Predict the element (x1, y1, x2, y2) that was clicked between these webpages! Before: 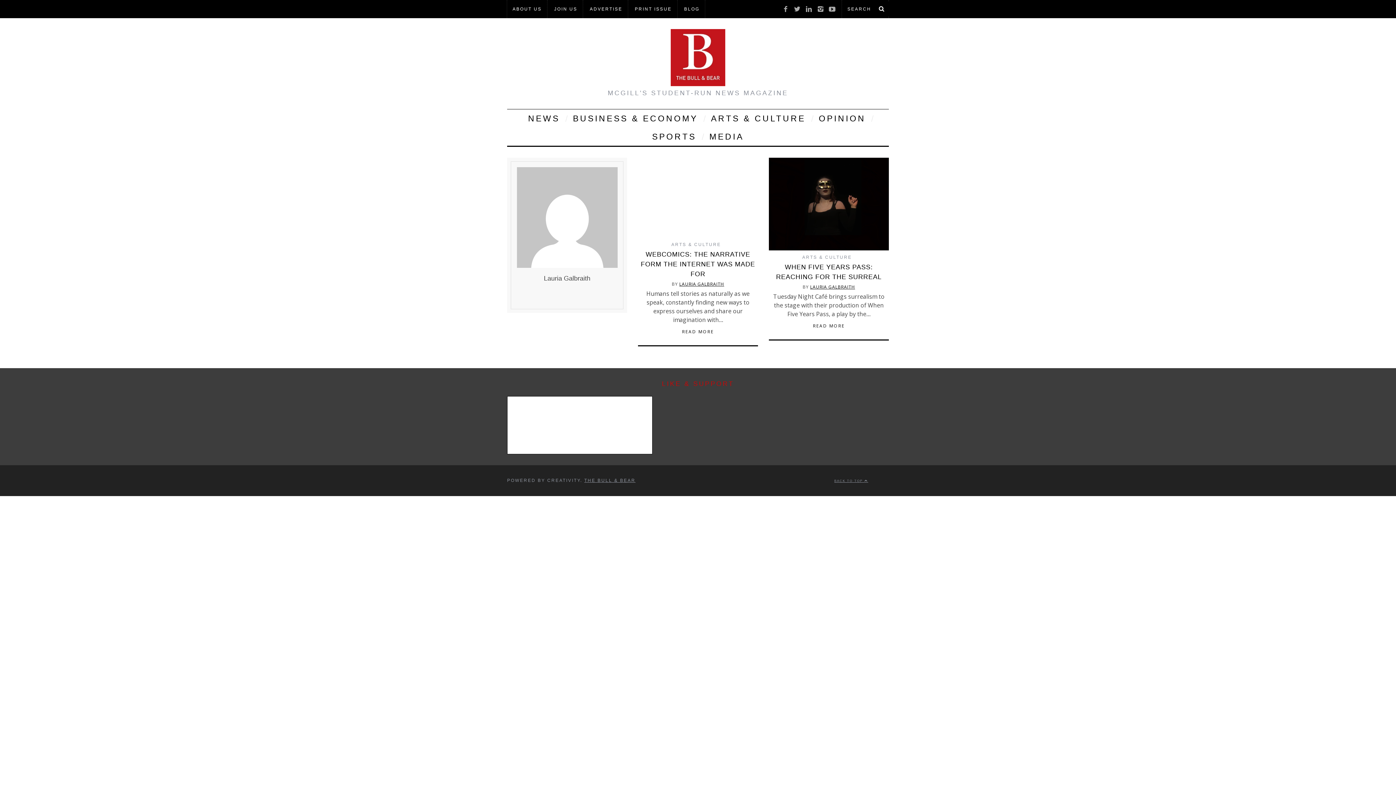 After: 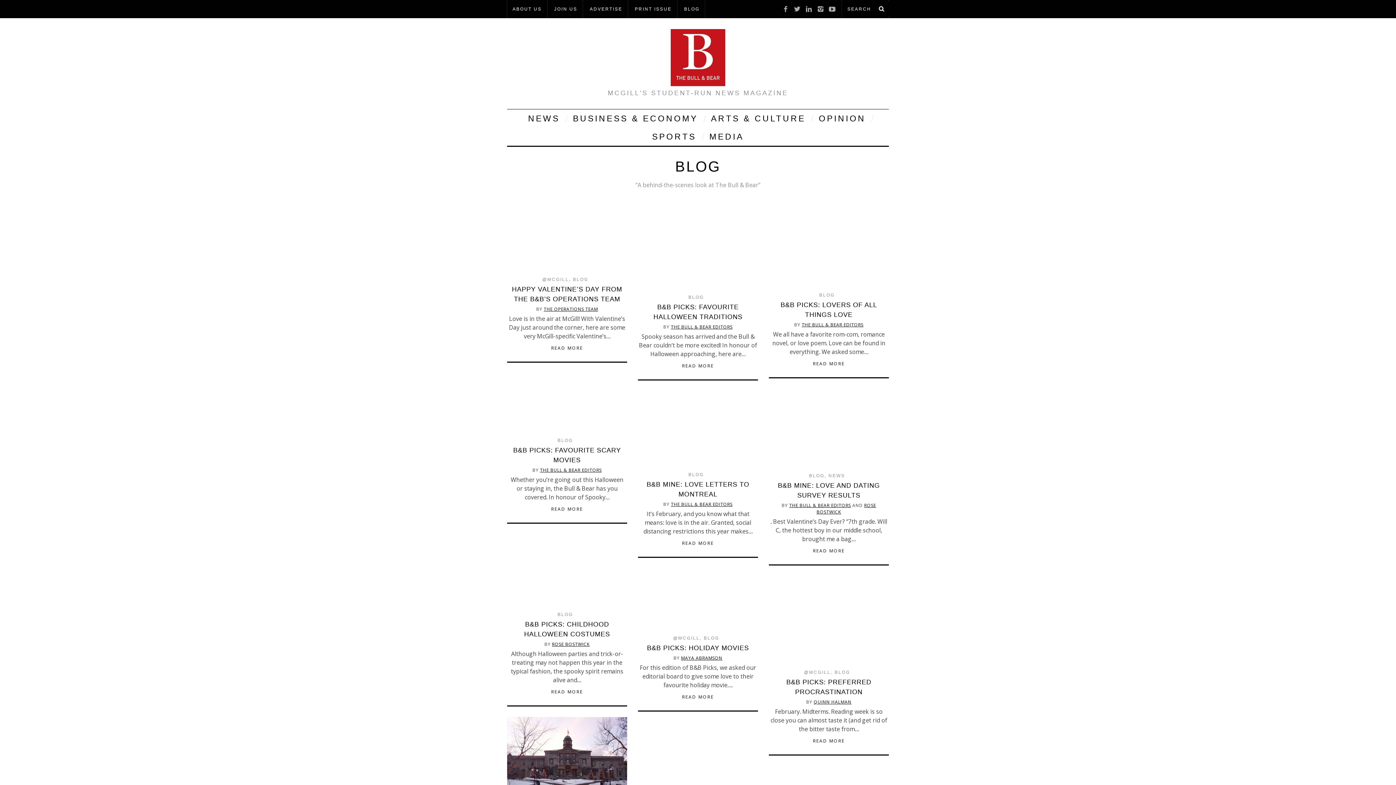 Action: bbox: (678, 2, 705, 16) label: BLOG